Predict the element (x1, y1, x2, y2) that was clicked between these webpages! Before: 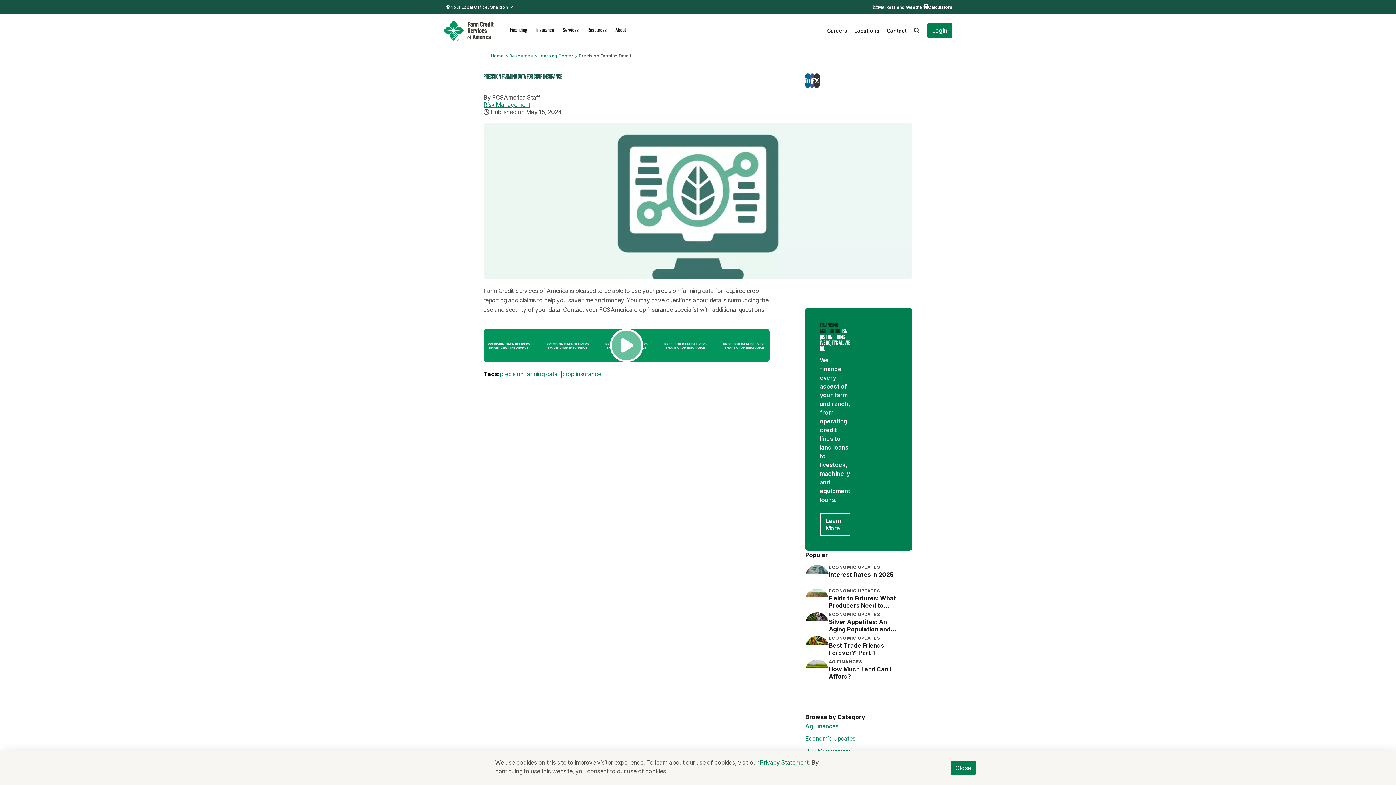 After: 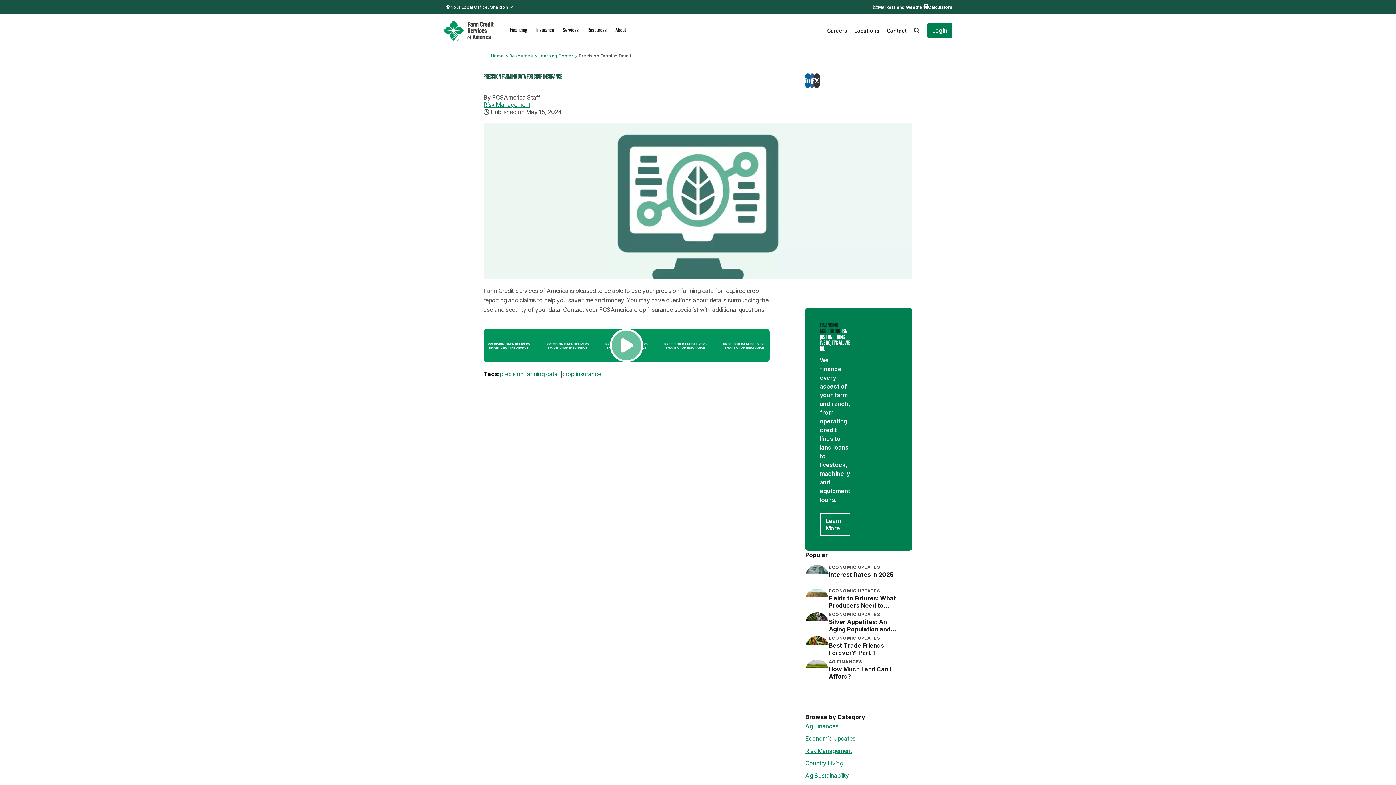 Action: label: Close bbox: (951, 761, 976, 775)